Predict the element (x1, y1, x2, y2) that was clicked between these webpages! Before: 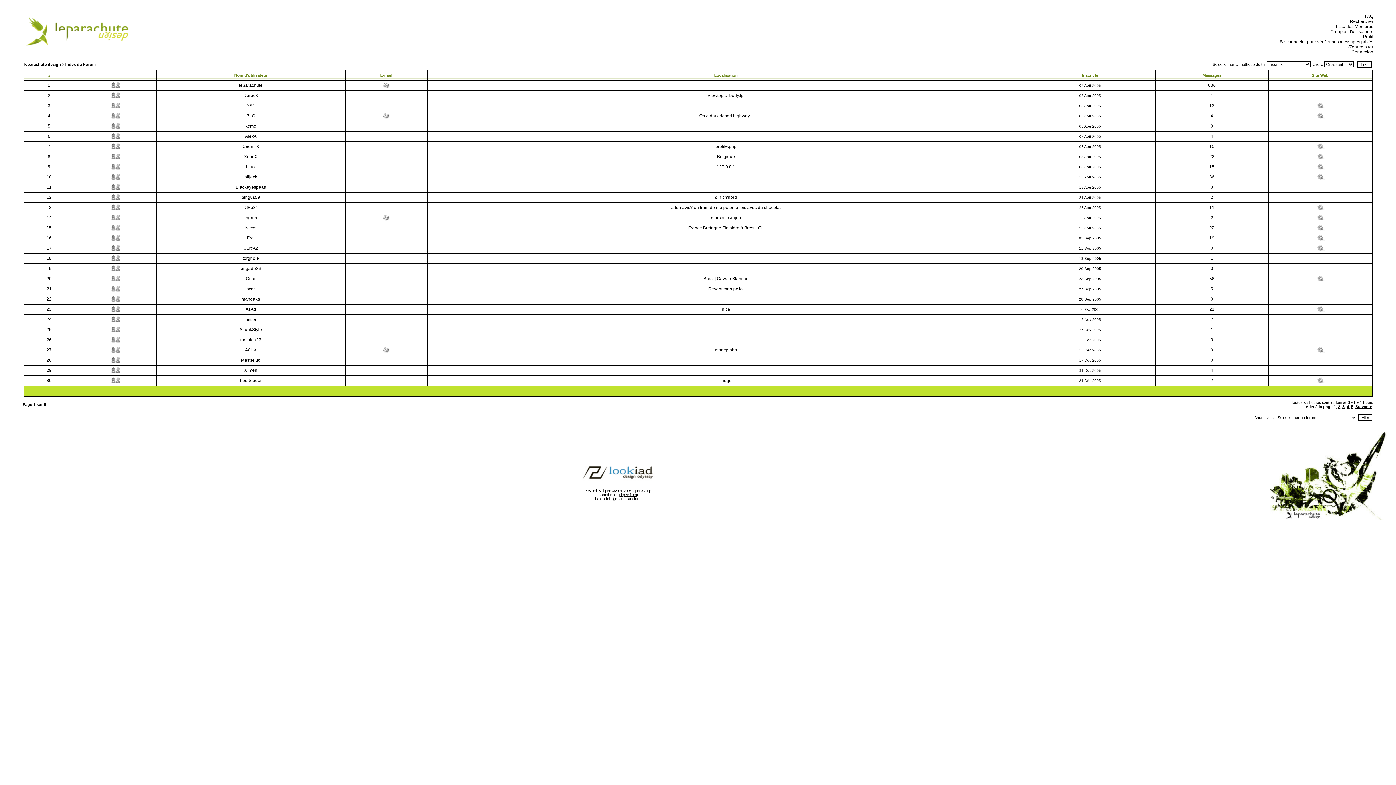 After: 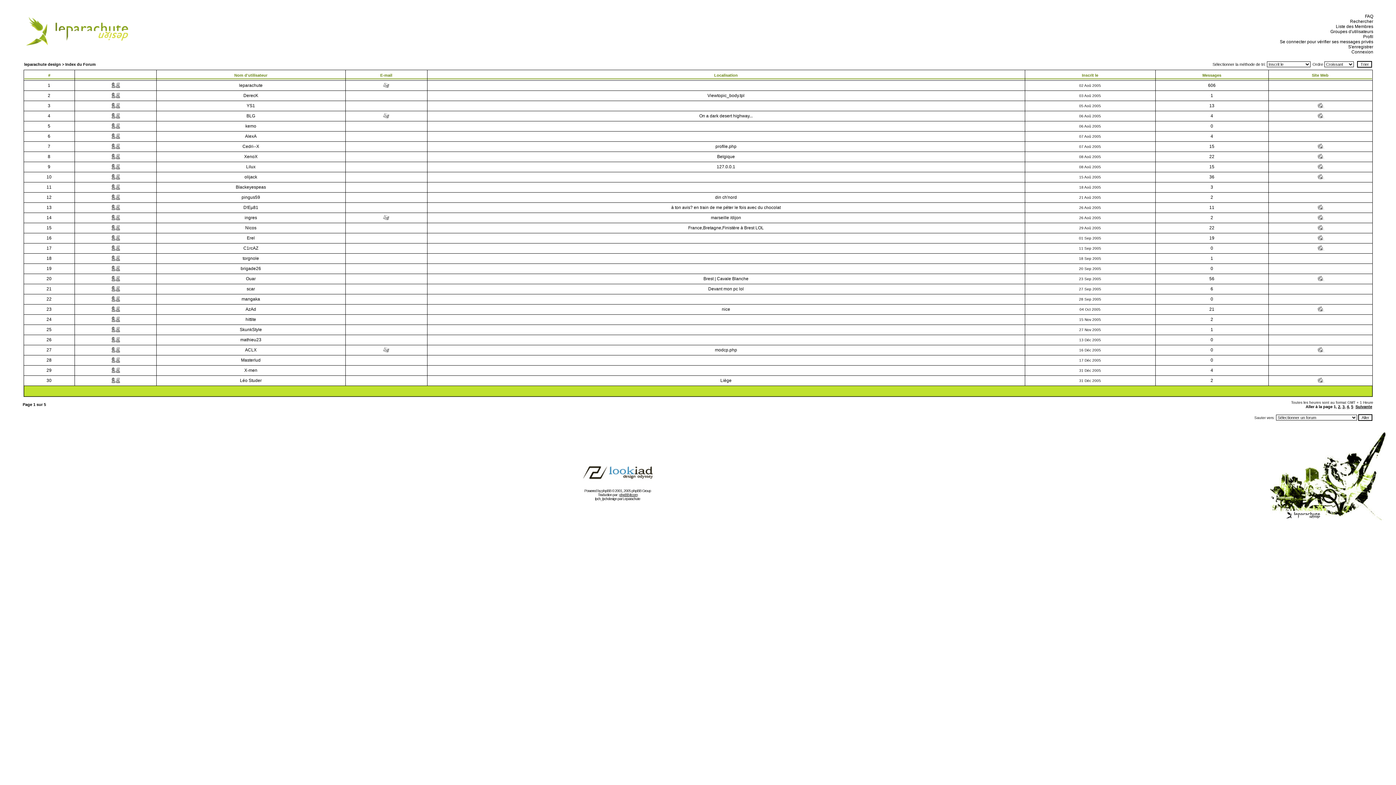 Action: bbox: (1315, 216, 1326, 221)